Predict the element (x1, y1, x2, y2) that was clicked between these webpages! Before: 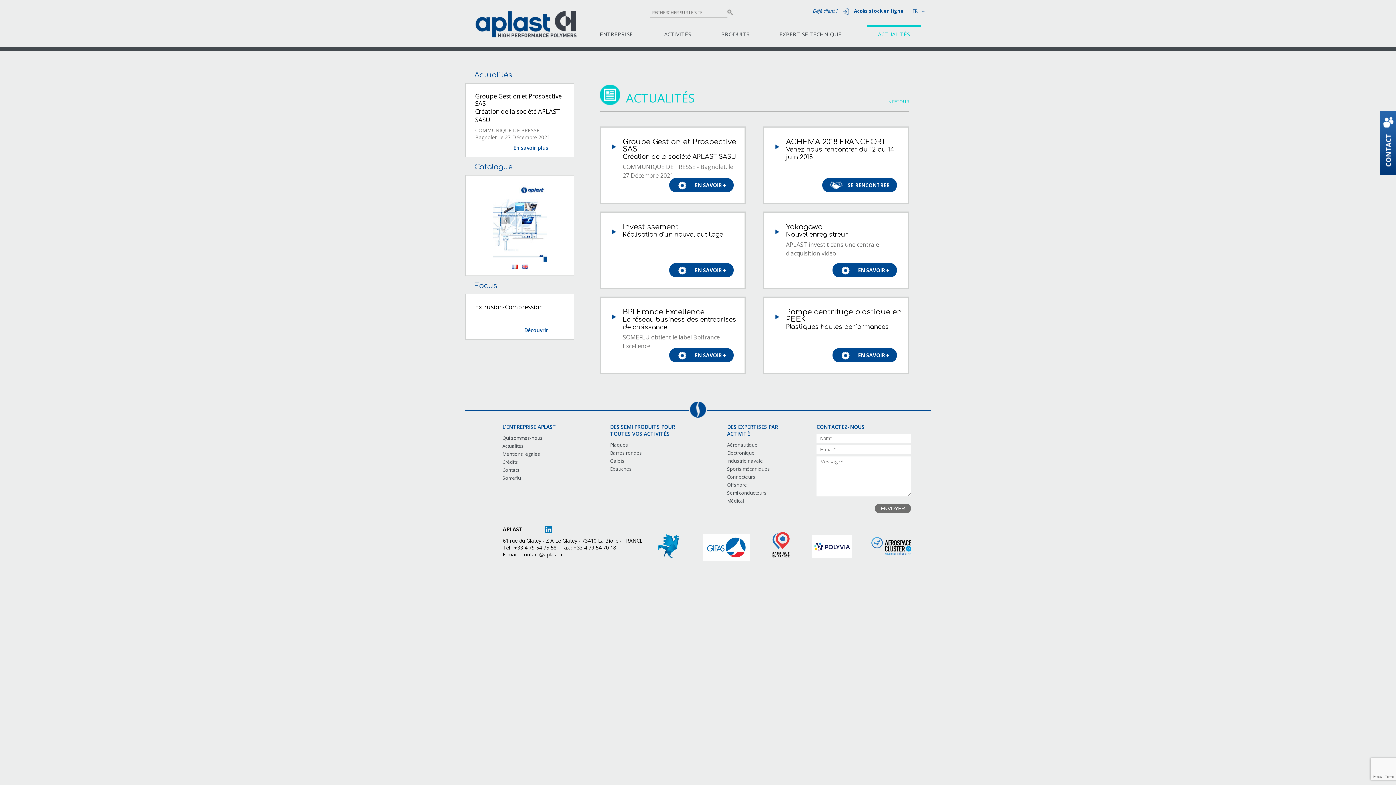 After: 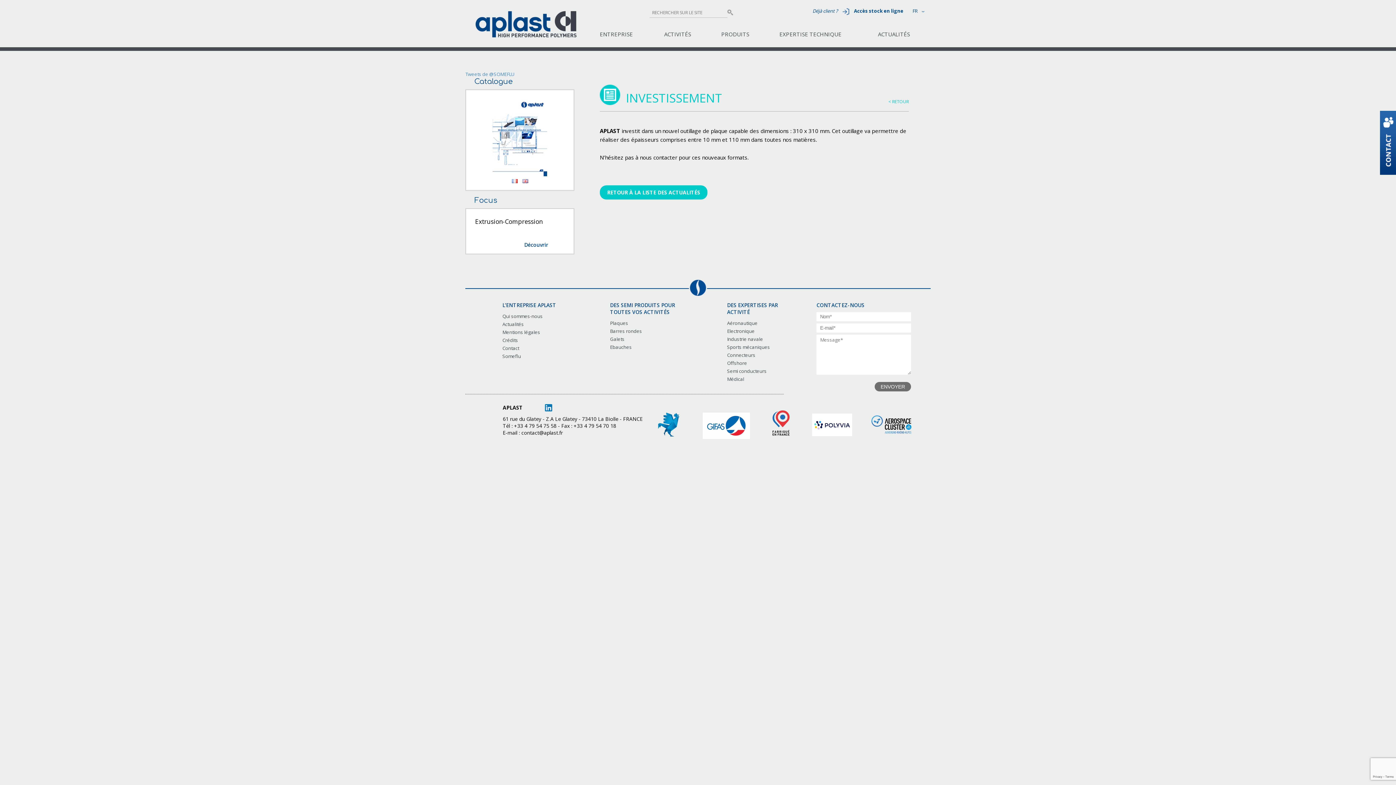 Action: label: EN SAVOIR + bbox: (669, 263, 733, 277)